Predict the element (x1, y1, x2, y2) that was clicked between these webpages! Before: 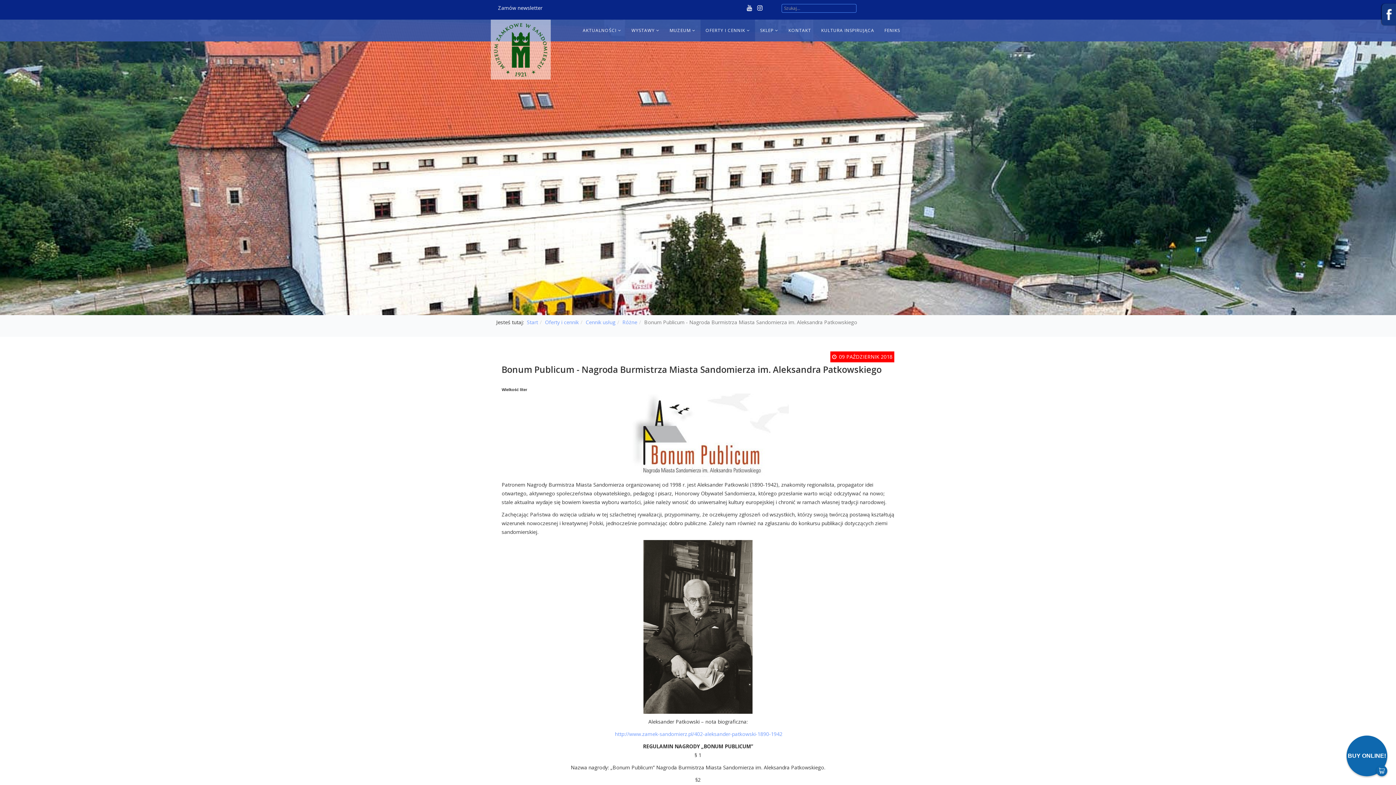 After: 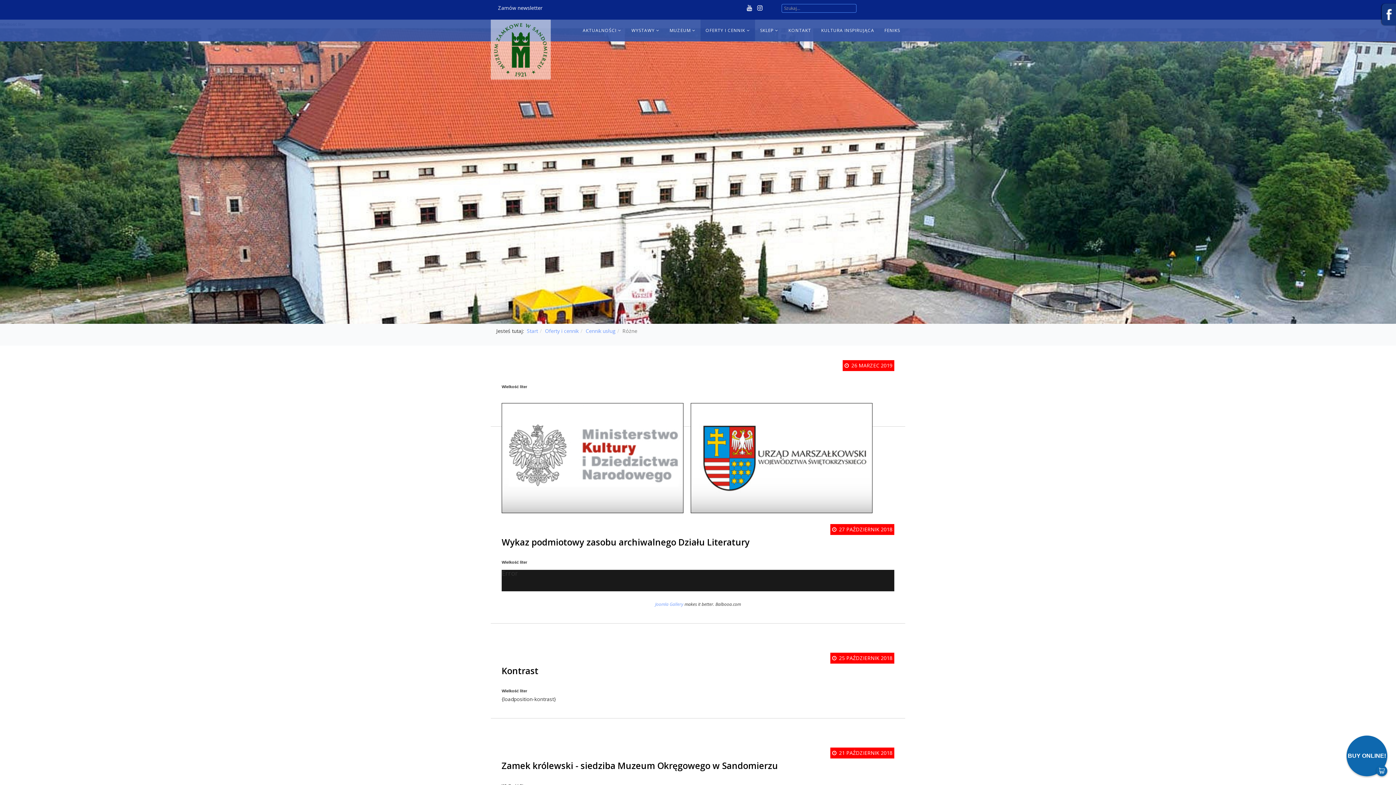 Action: label: Różne bbox: (622, 318, 637, 325)